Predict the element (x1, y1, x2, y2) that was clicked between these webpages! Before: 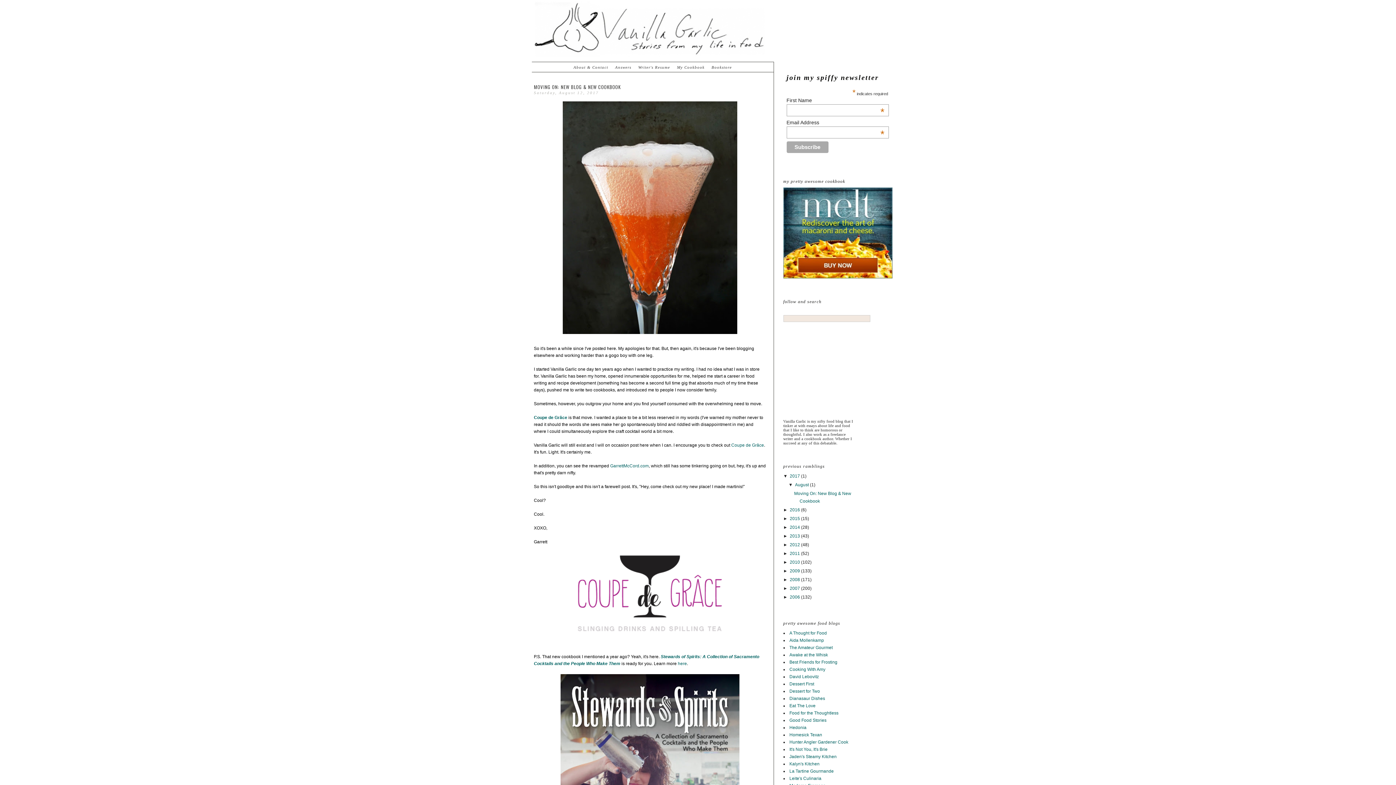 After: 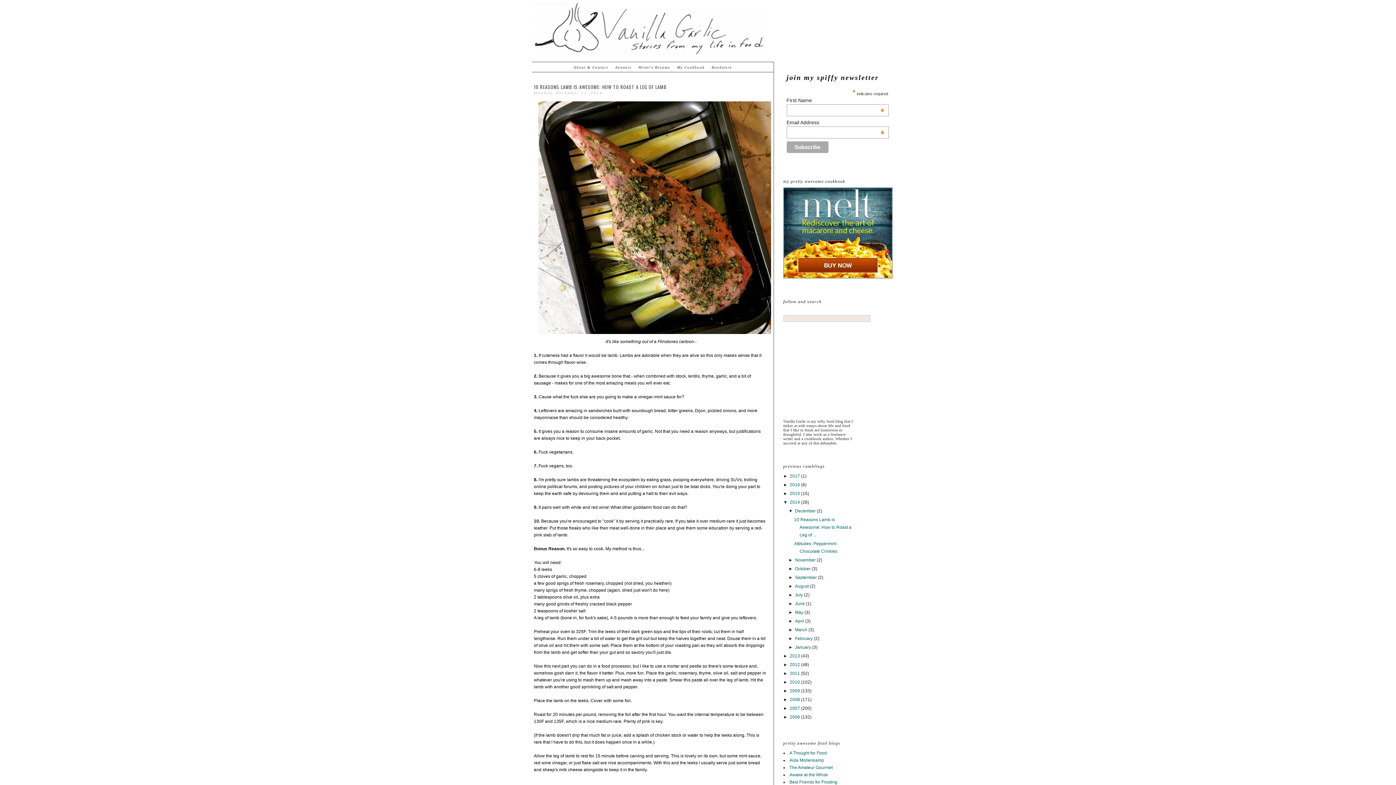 Action: bbox: (790, 525, 801, 530) label: 2014 